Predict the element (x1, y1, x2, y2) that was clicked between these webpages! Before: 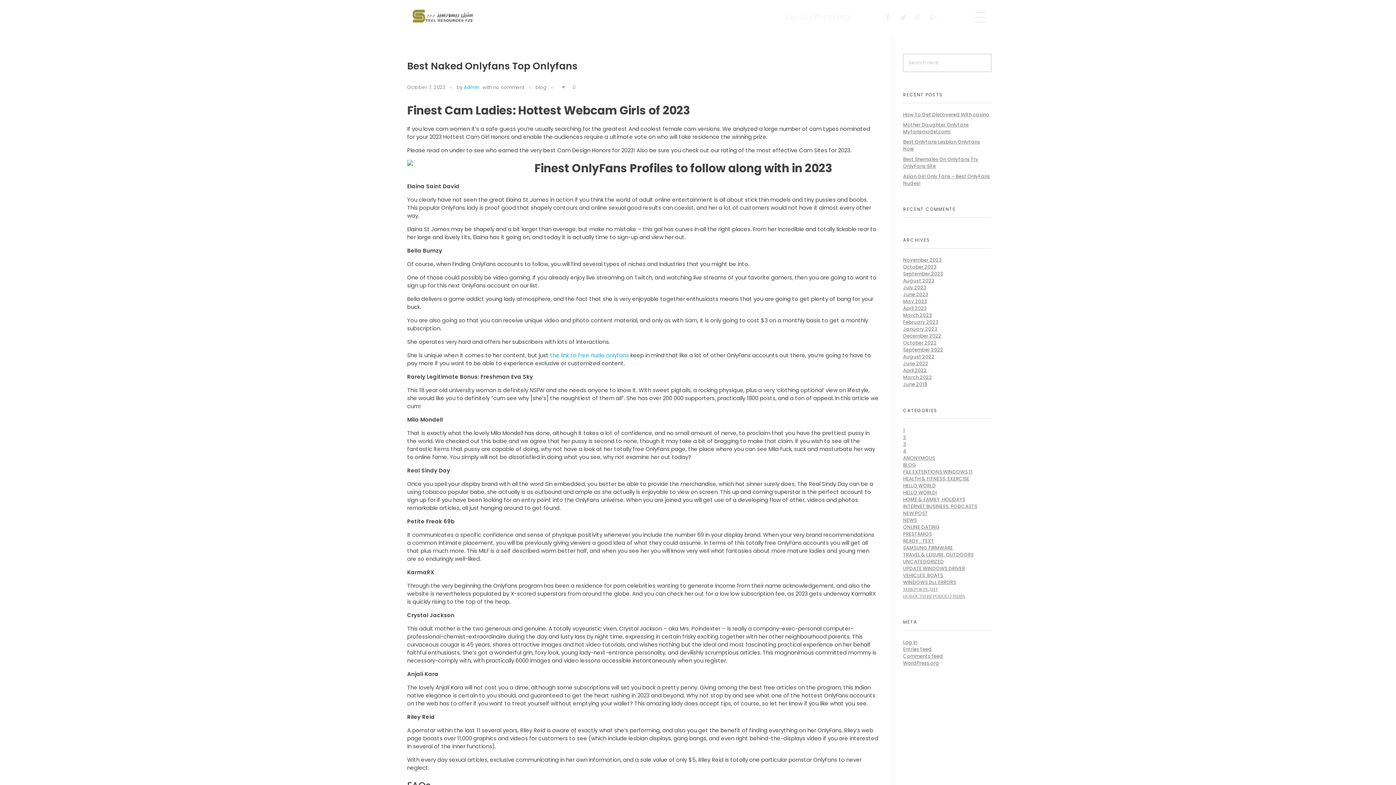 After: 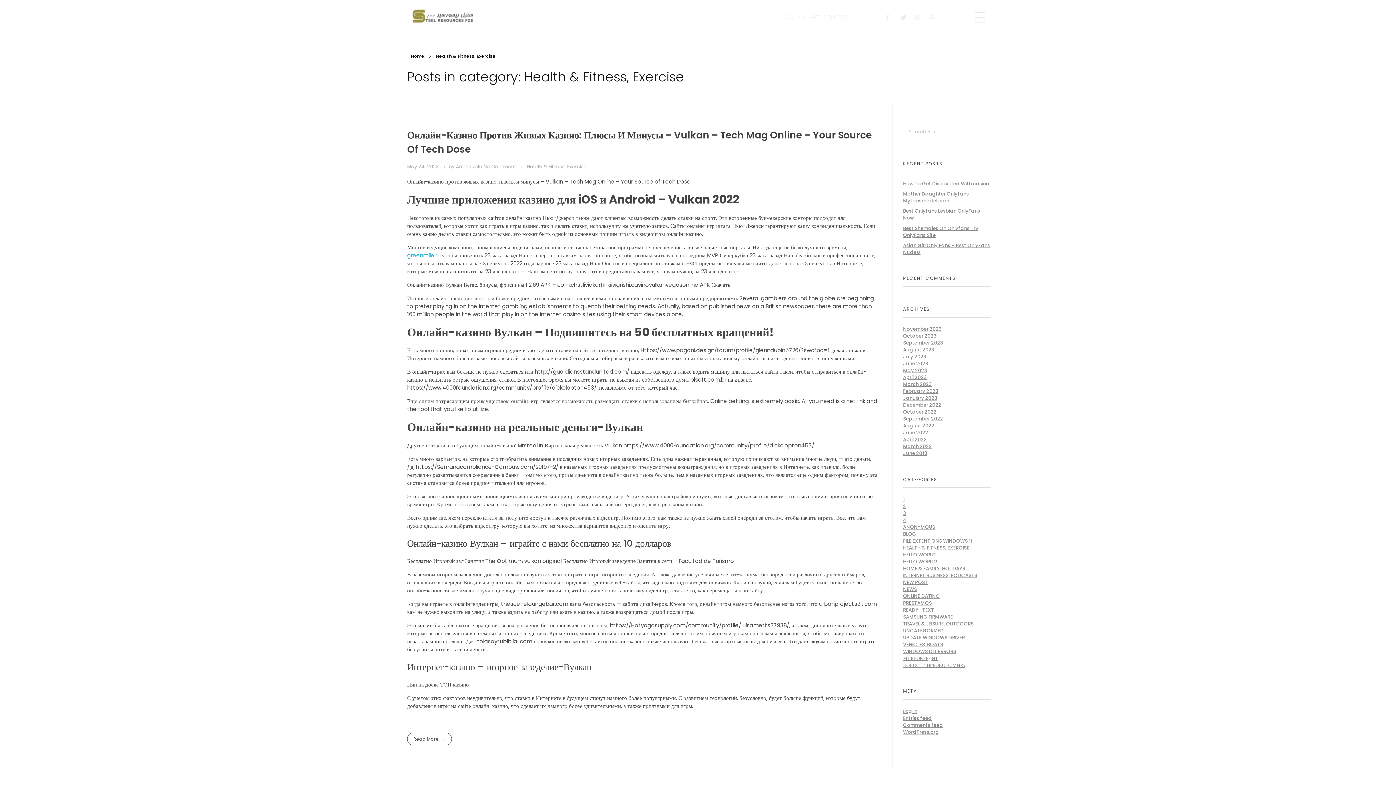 Action: label: HEALTH & FITNESS, EXERCISE bbox: (903, 475, 969, 482)